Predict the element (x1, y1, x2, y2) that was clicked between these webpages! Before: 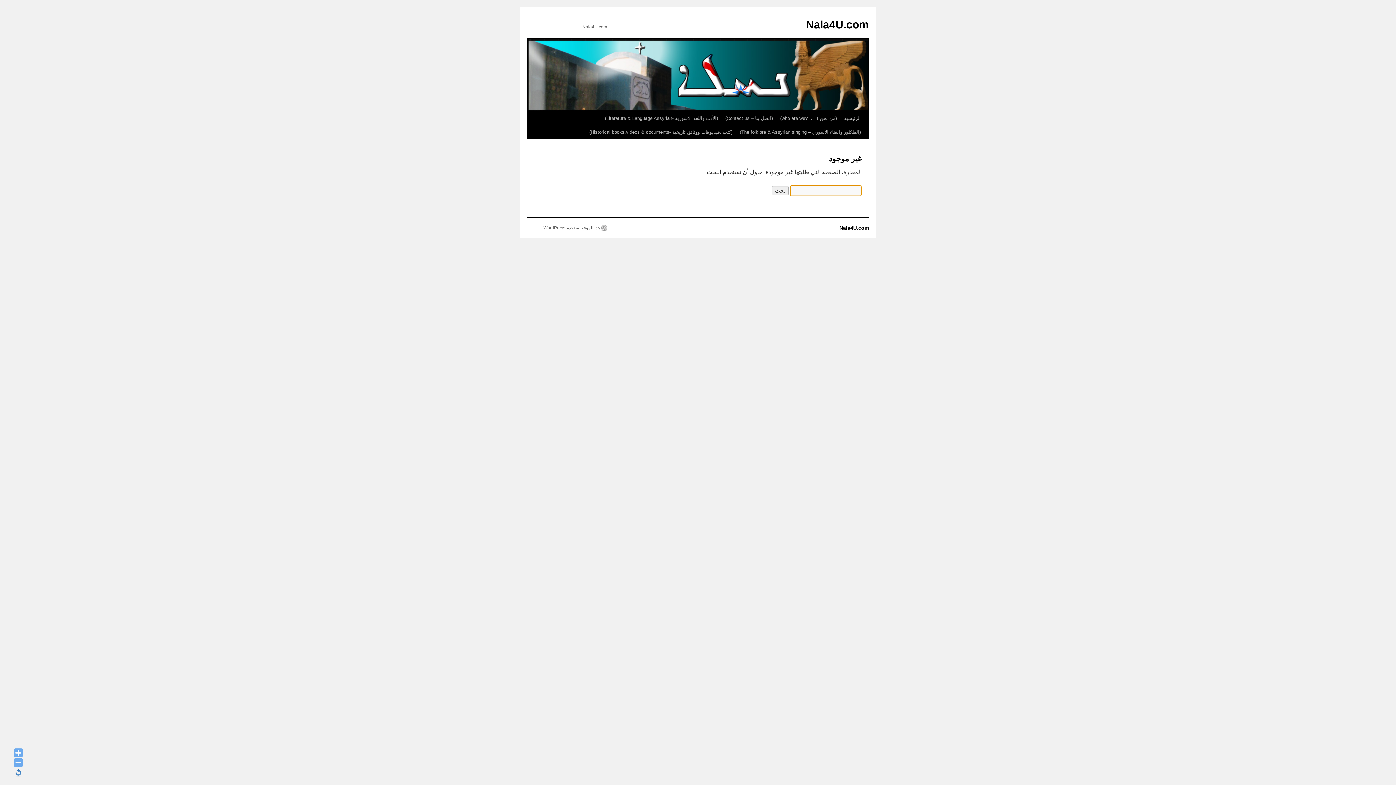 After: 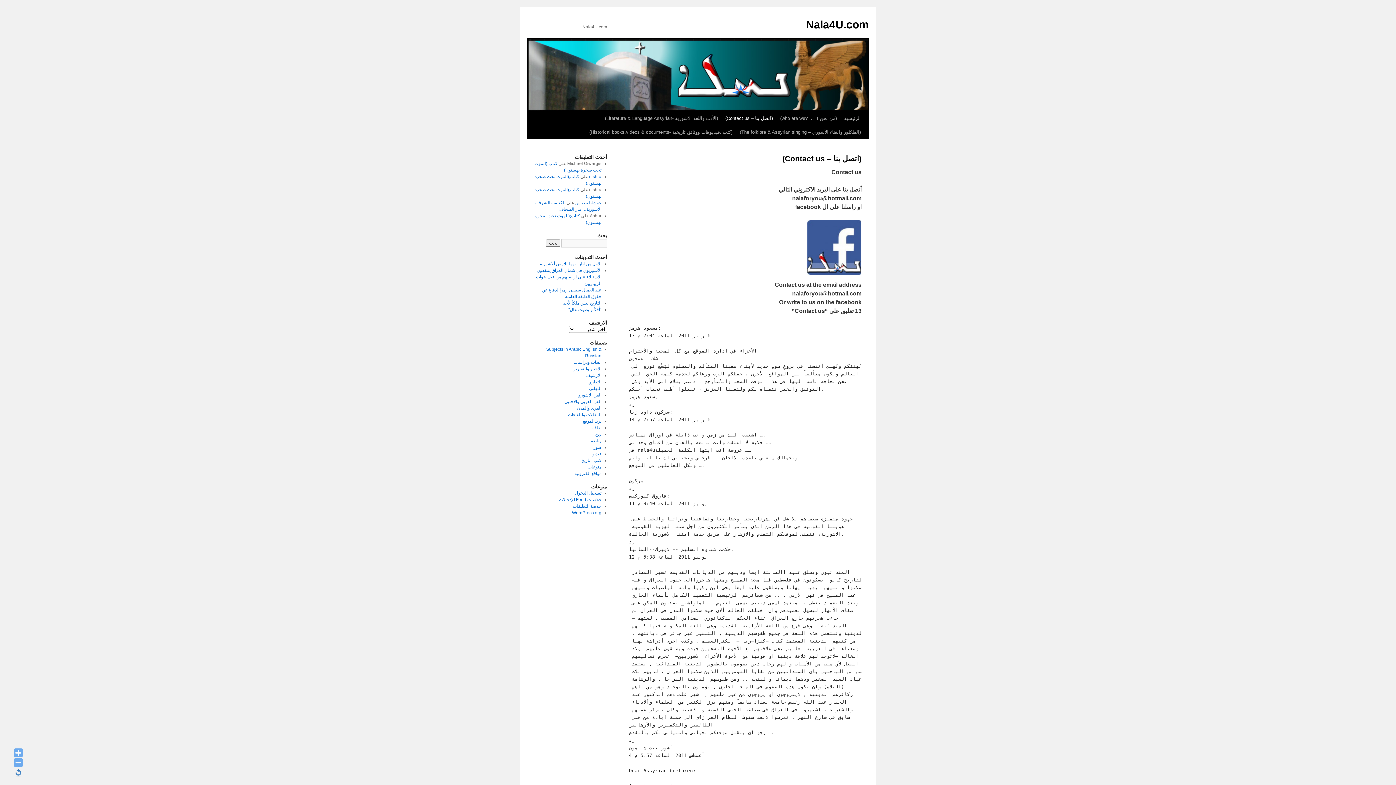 Action: label: (اتصل بنا – Contact us) bbox: (721, 111, 776, 125)